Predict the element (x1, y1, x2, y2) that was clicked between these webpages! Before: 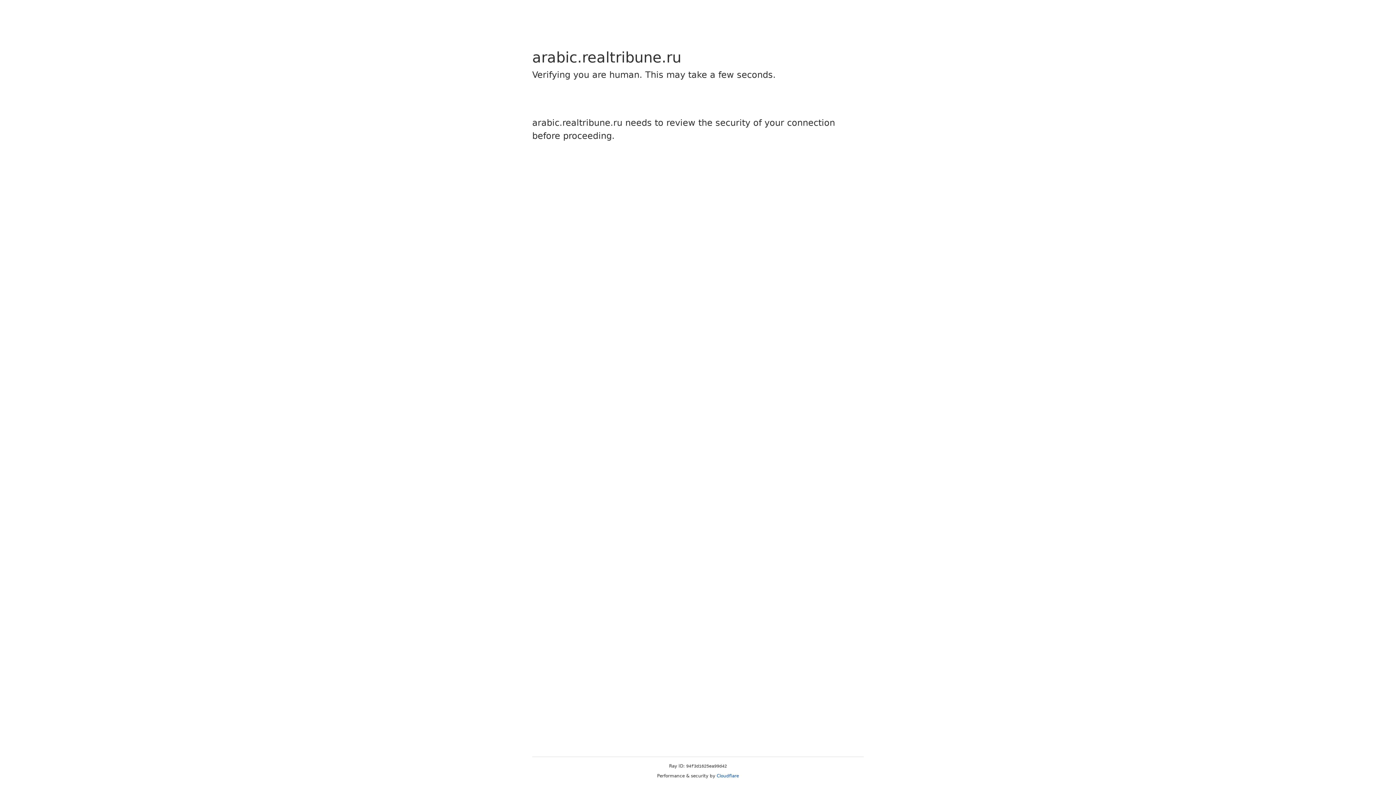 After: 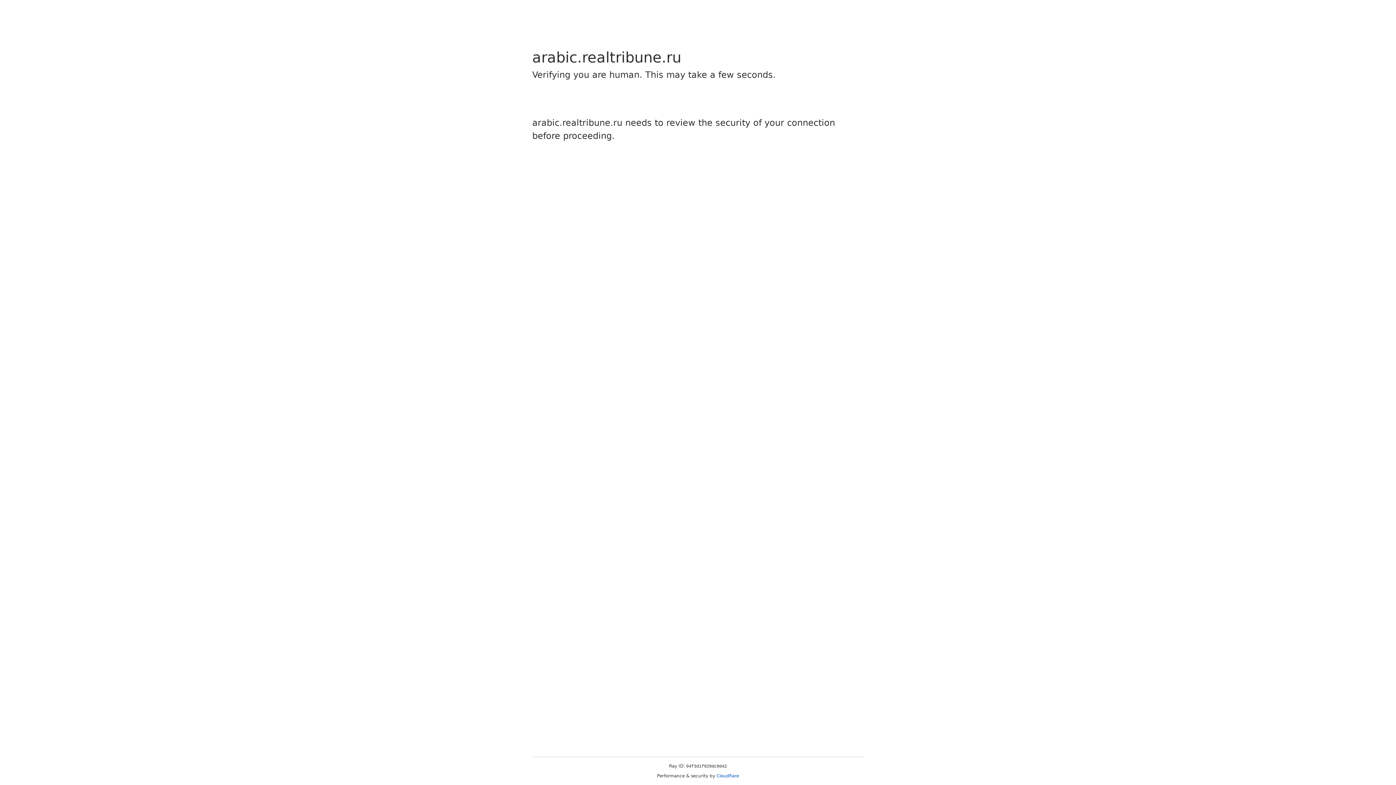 Action: bbox: (716, 773, 739, 778) label: Cloudflare